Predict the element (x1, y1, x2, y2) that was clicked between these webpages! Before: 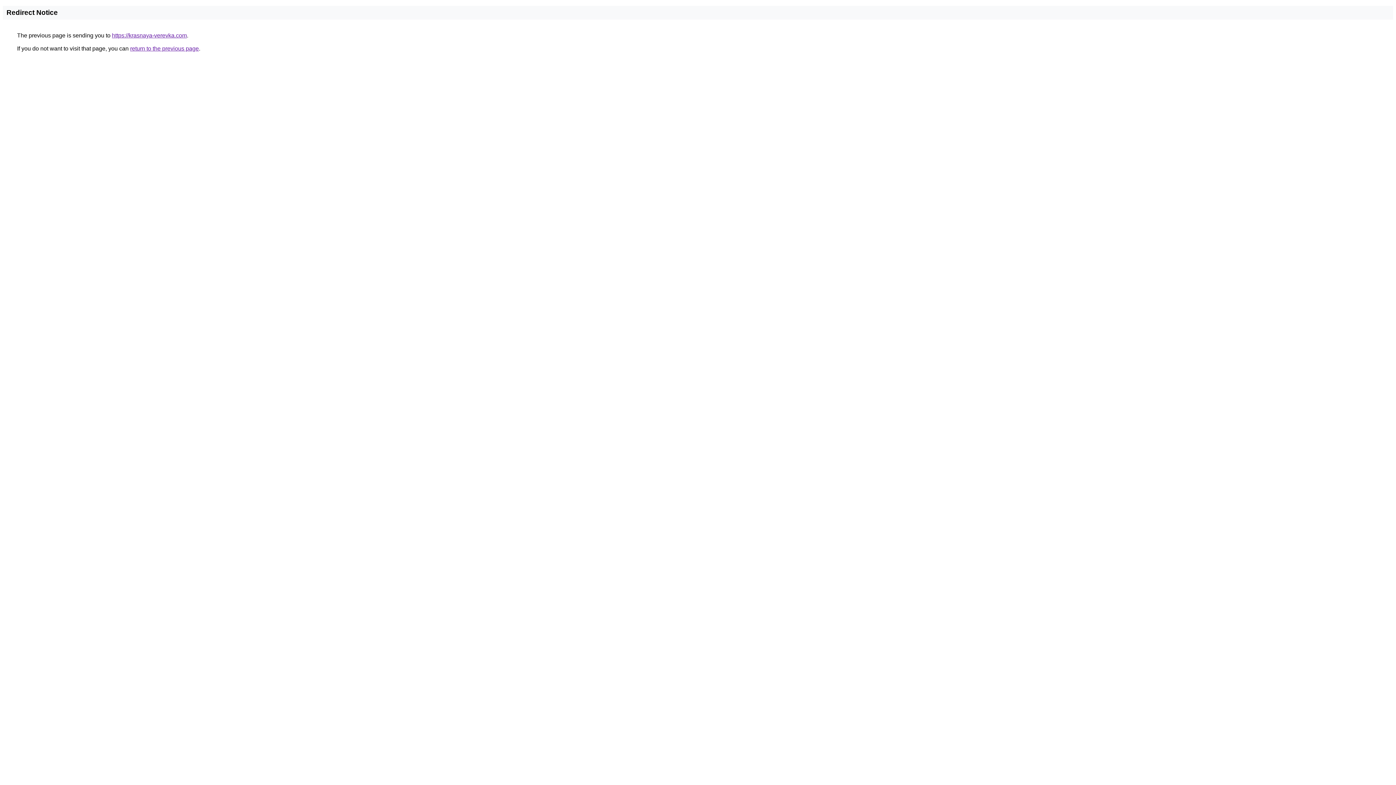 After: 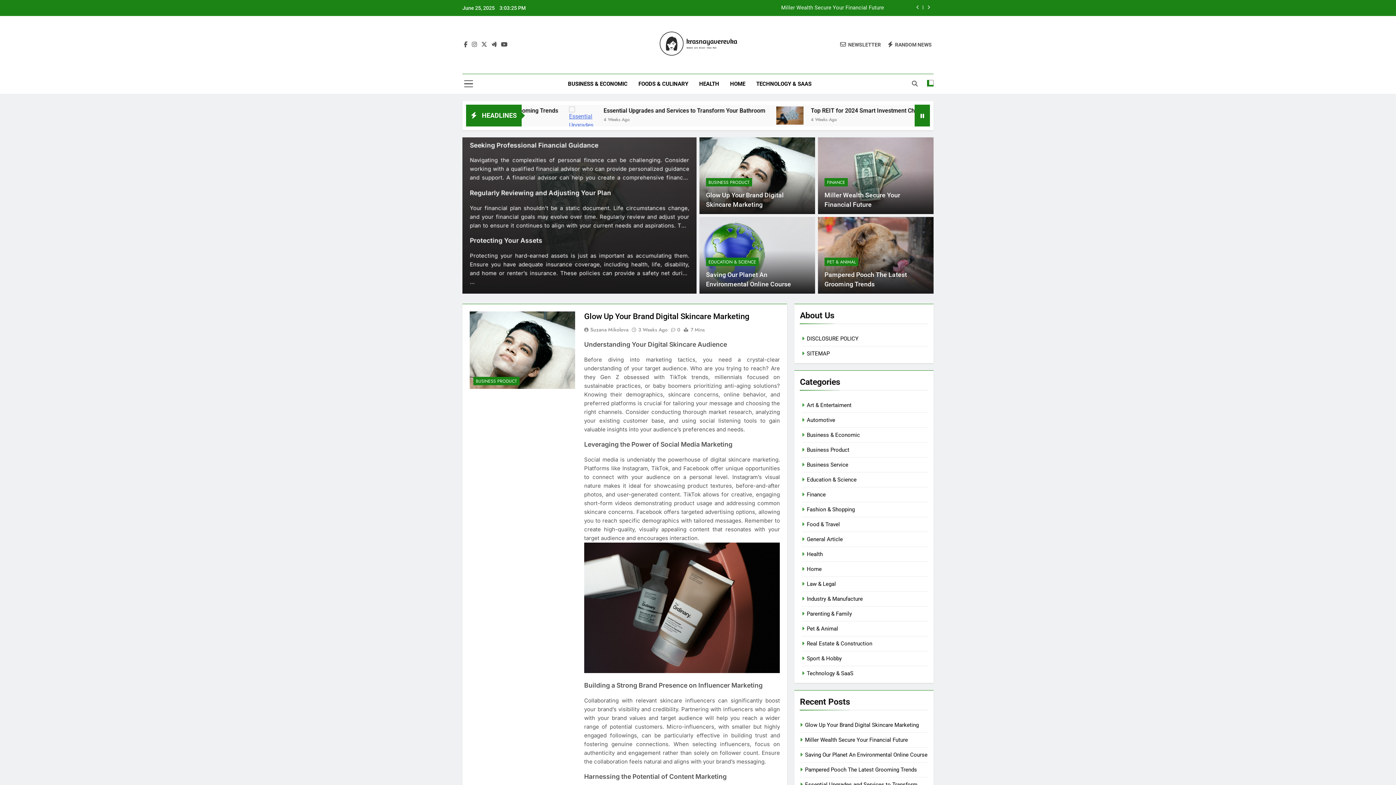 Action: bbox: (112, 32, 186, 38) label: https://krasnaya-verevka.com